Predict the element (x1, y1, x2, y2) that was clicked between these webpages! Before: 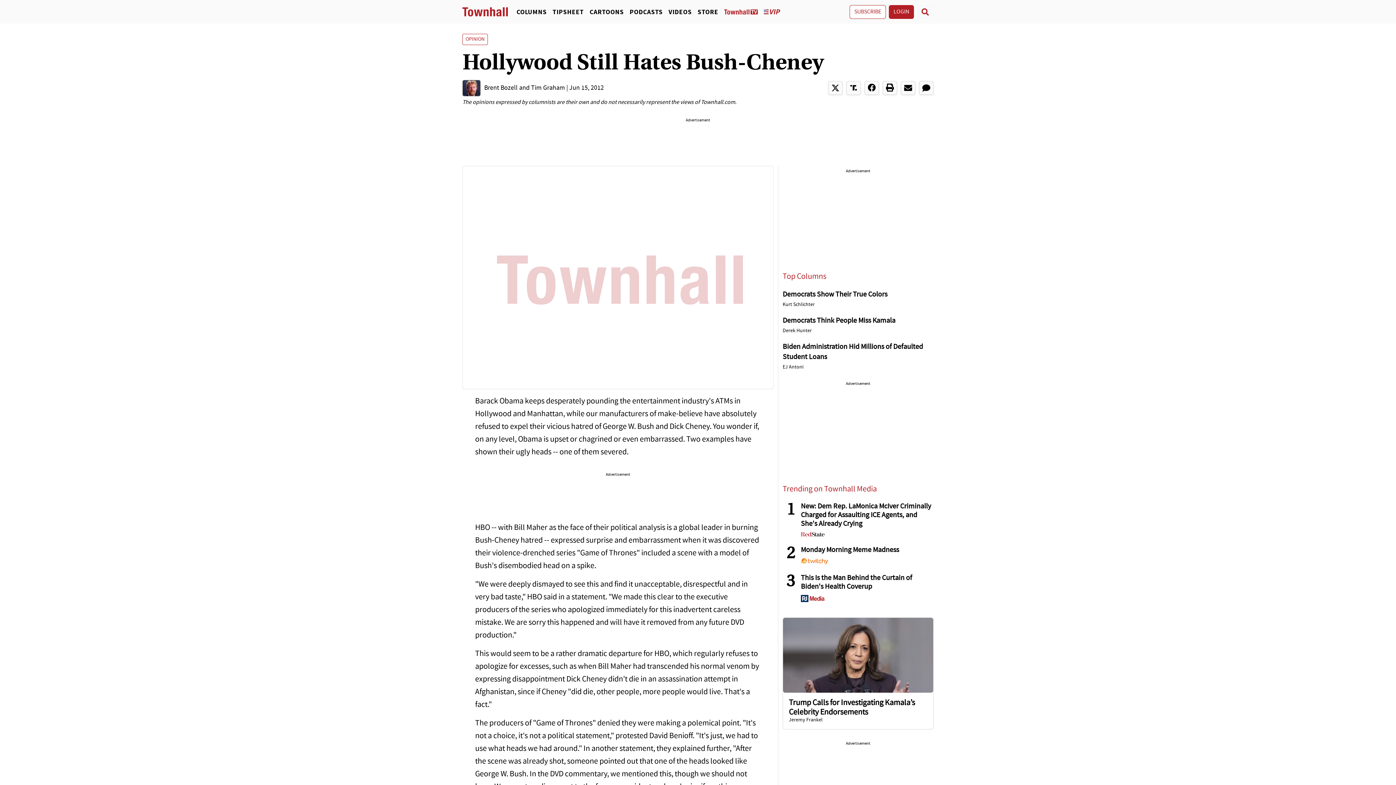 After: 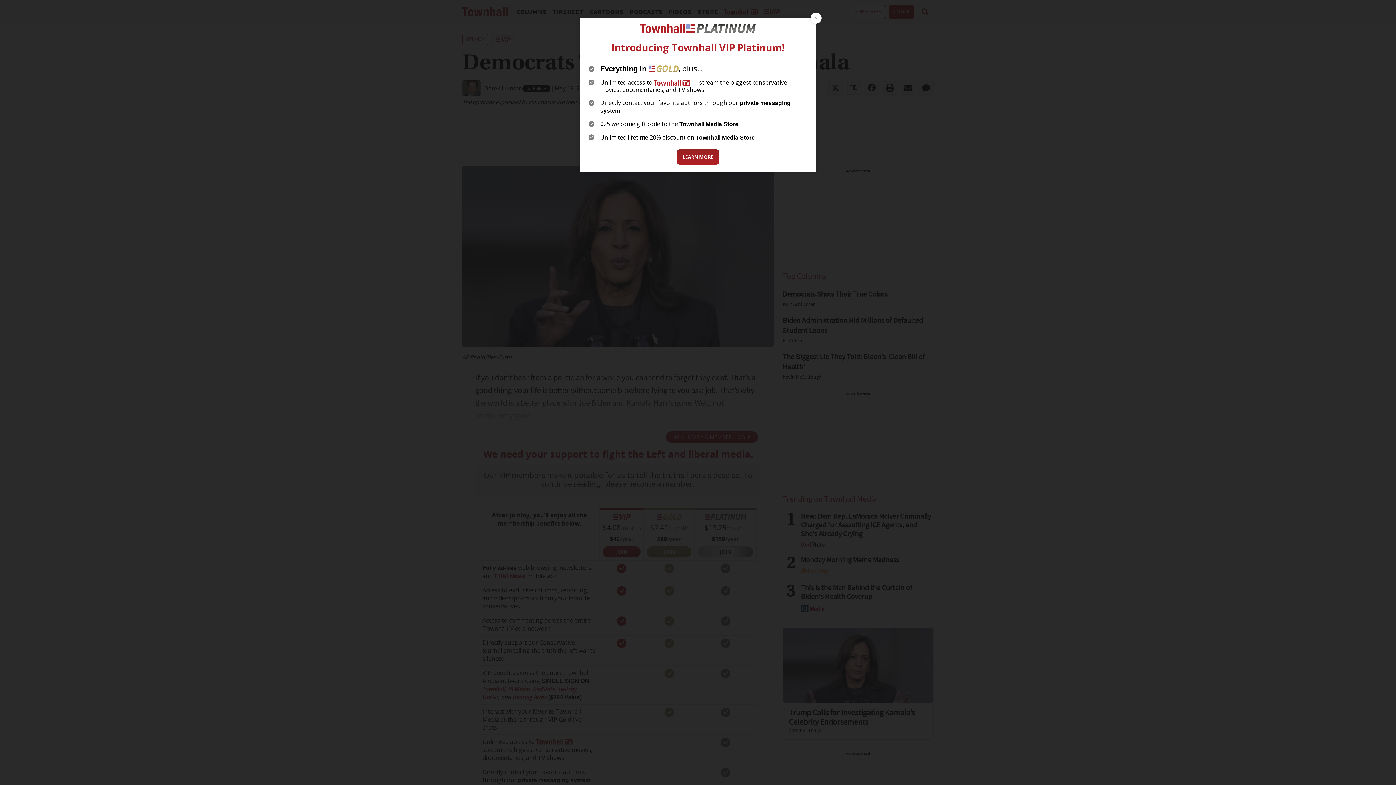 Action: label: Democrats Think People Miss Kamala bbox: (782, 317, 895, 324)